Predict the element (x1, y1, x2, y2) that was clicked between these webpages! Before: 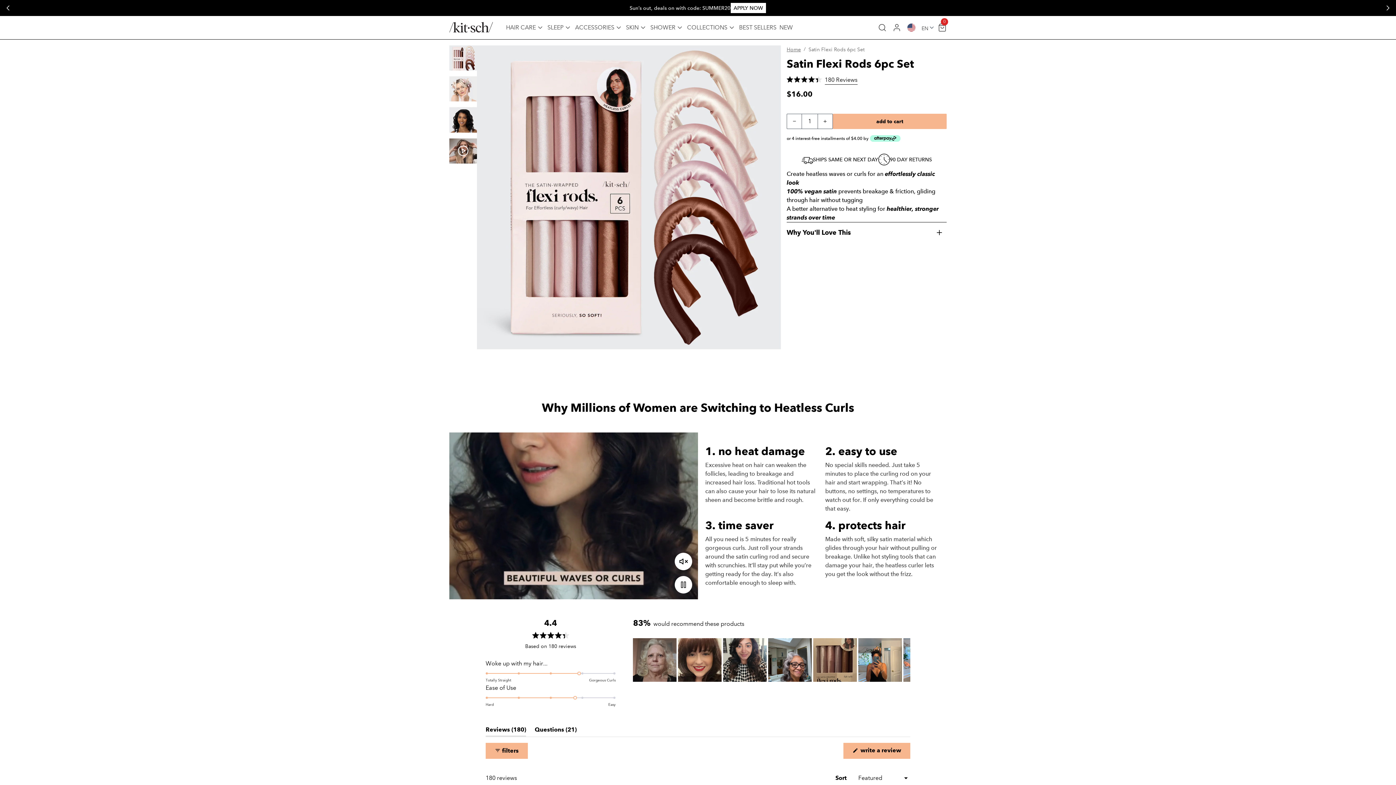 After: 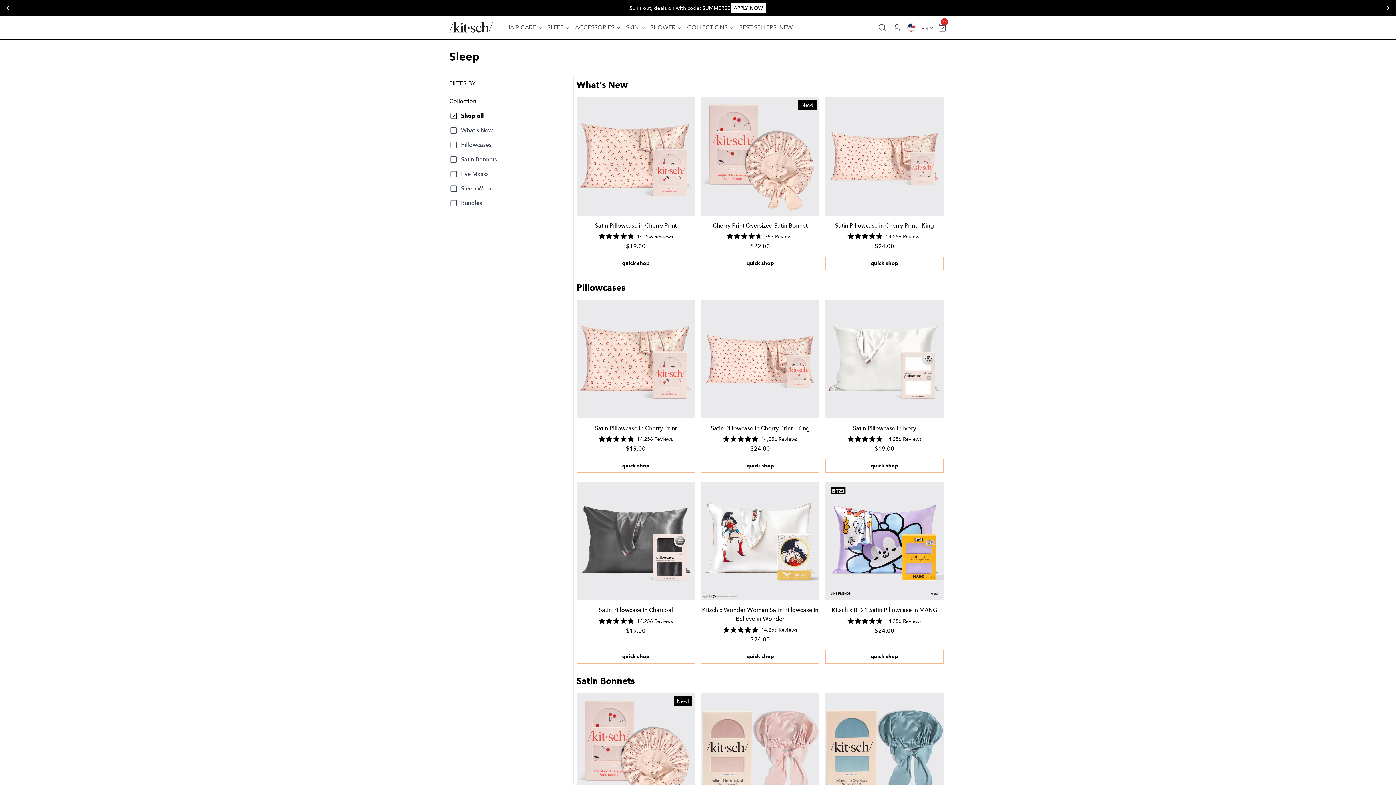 Action: label: SLEEP bbox: (546, 16, 573, 39)